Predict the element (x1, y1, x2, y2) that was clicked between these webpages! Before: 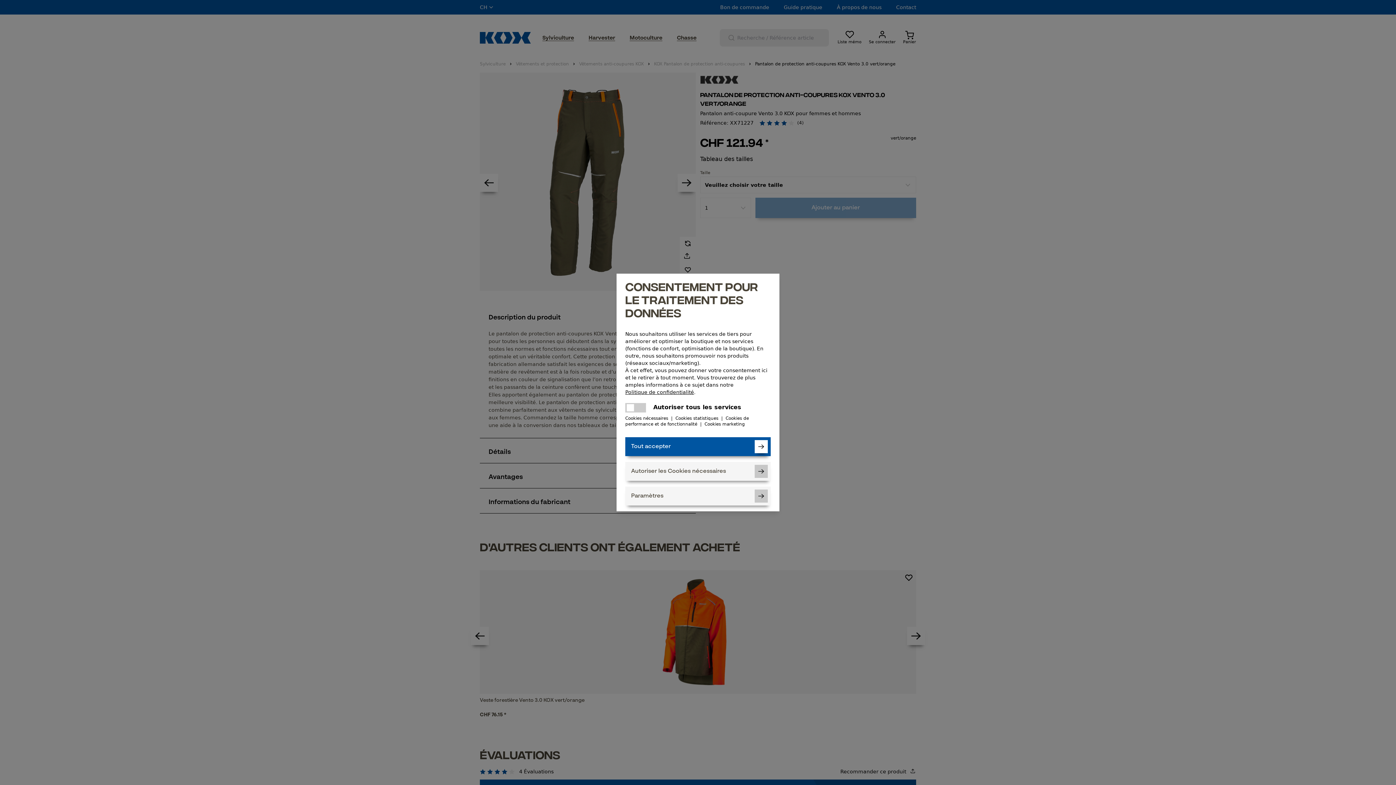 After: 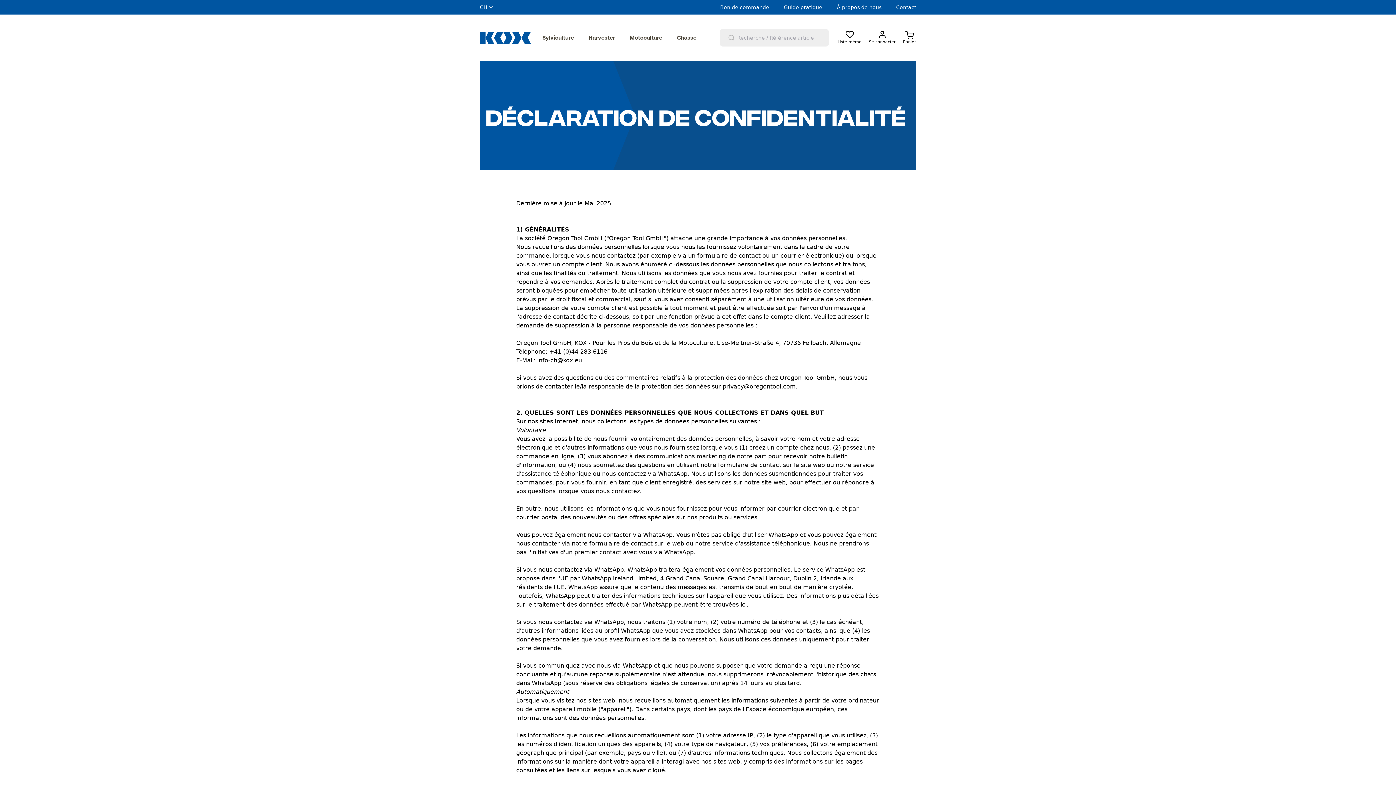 Action: label: Politique de confidentialité bbox: (625, 388, 694, 396)